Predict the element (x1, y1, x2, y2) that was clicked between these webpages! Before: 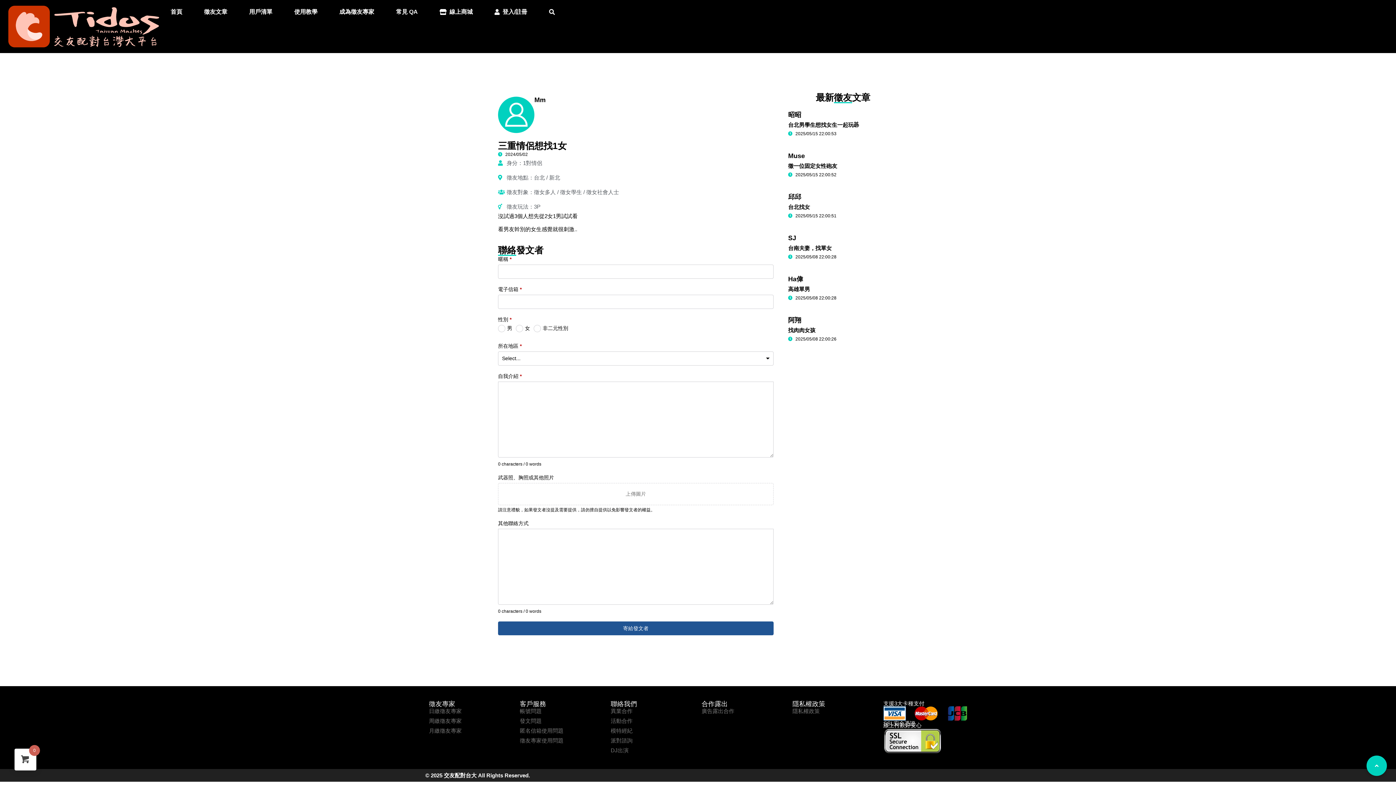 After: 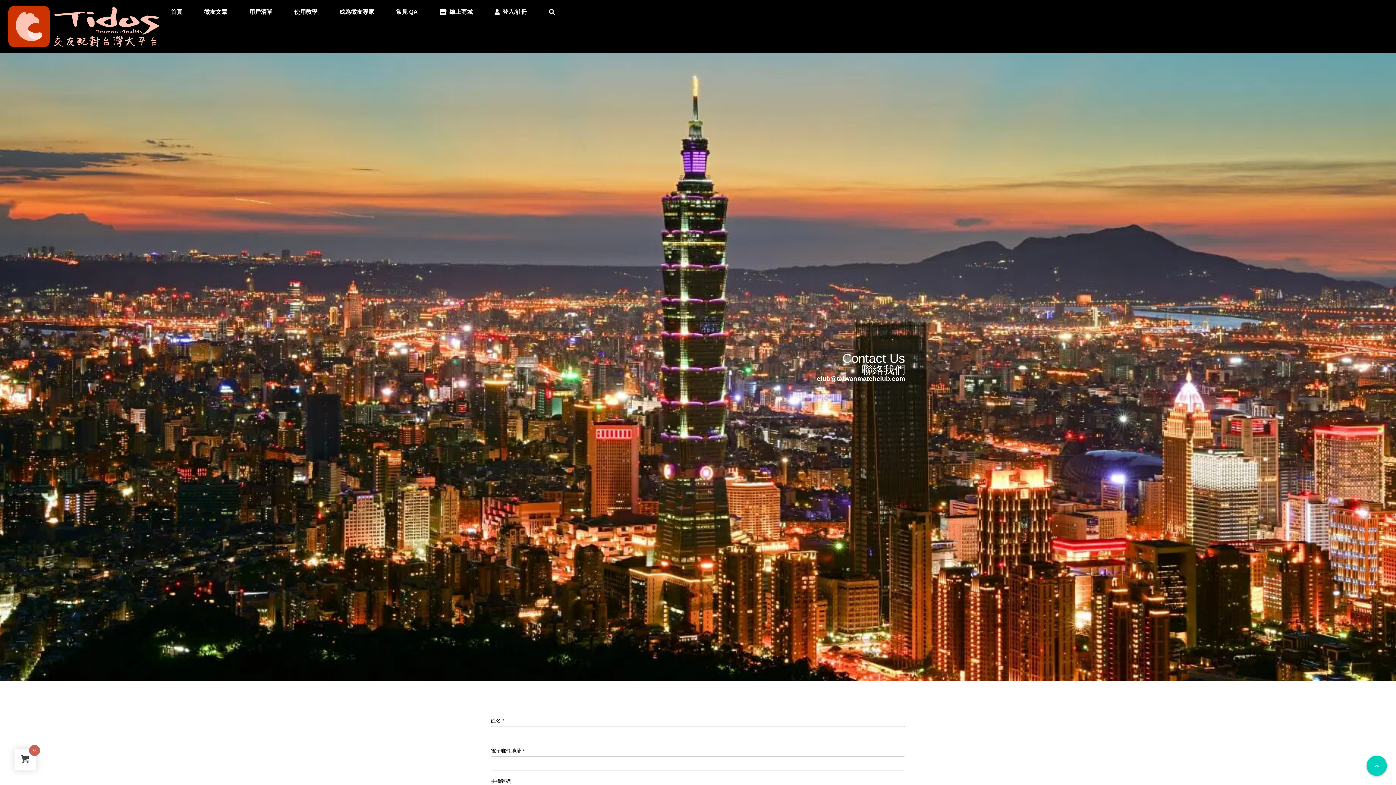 Action: label: 匿名信箱使用問題 bbox: (520, 727, 603, 735)